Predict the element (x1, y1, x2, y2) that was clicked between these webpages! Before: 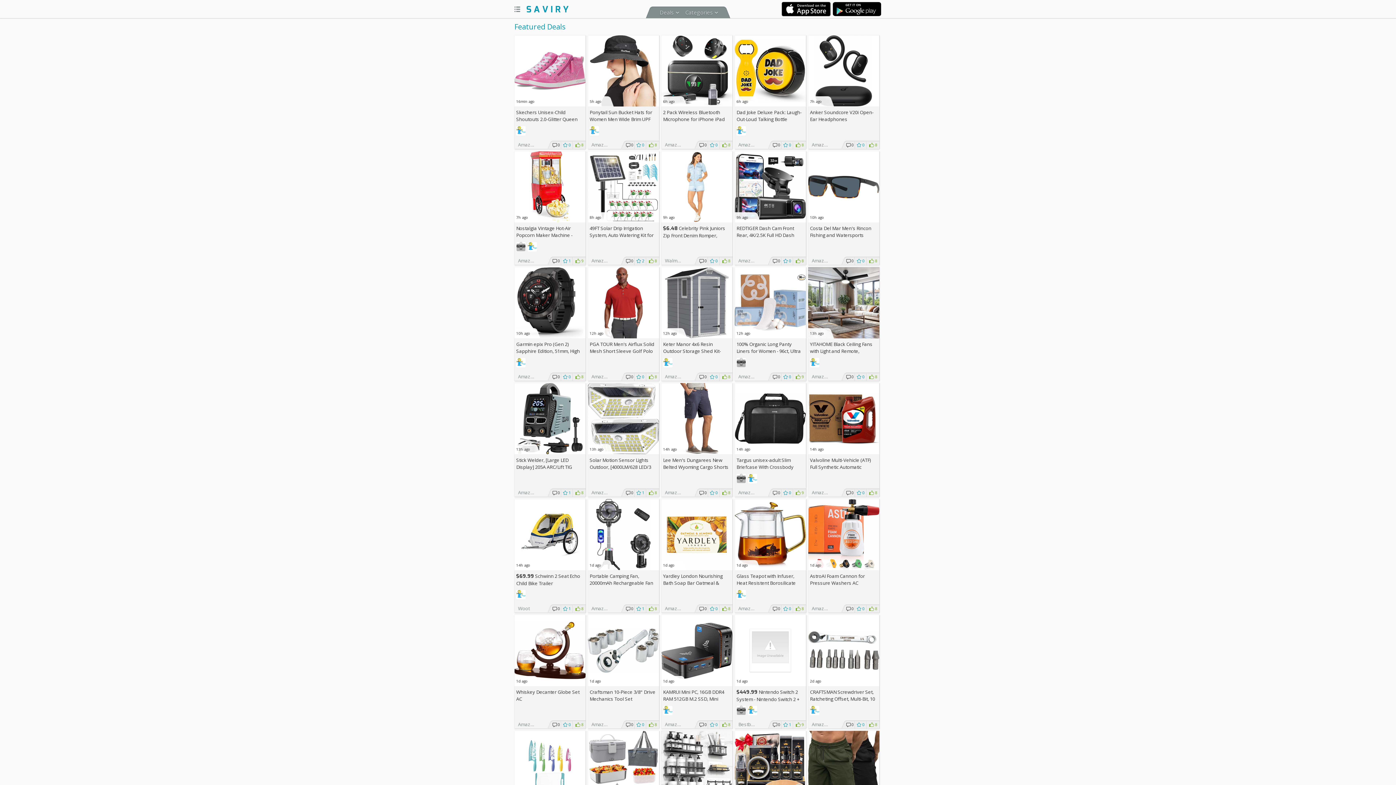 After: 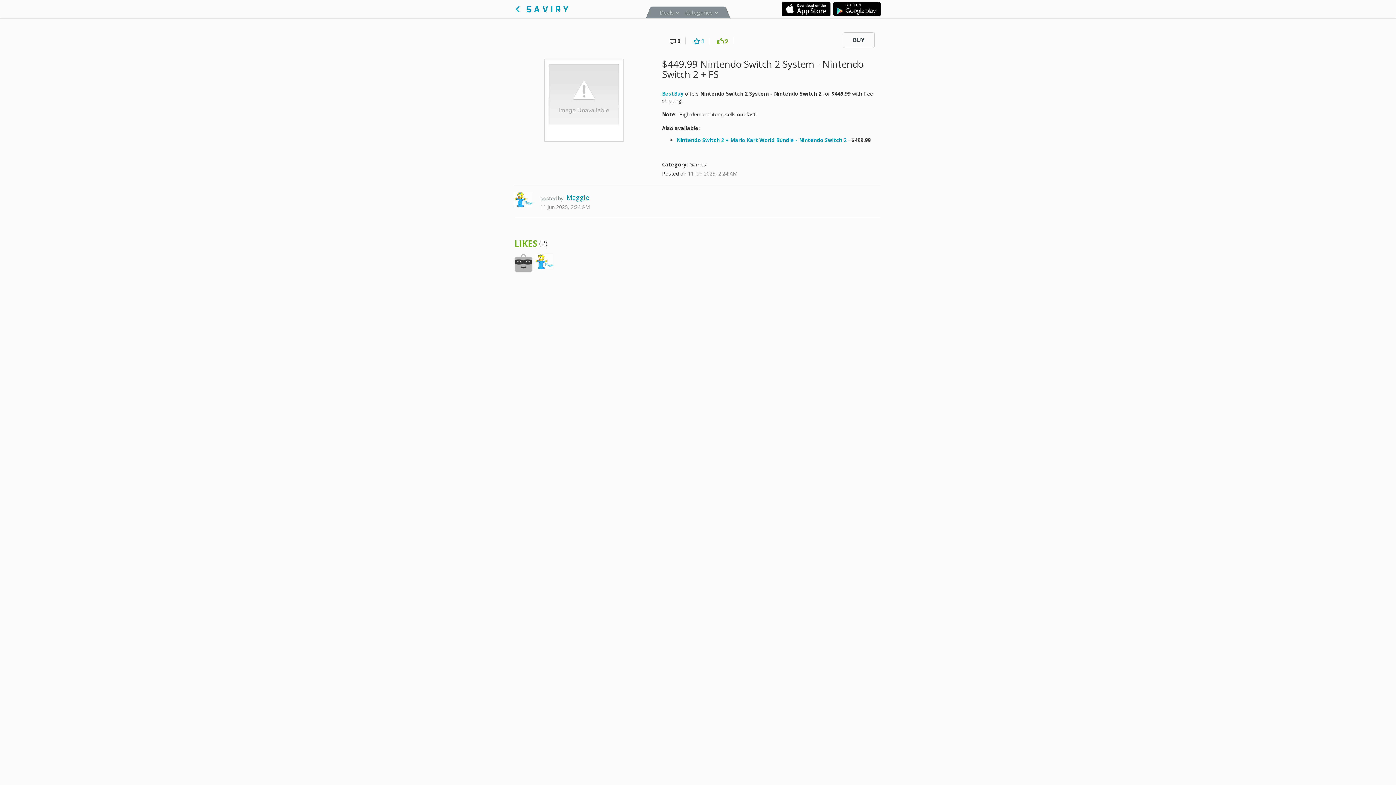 Action: label:  
1d ago bbox: (734, 615, 806, 686)